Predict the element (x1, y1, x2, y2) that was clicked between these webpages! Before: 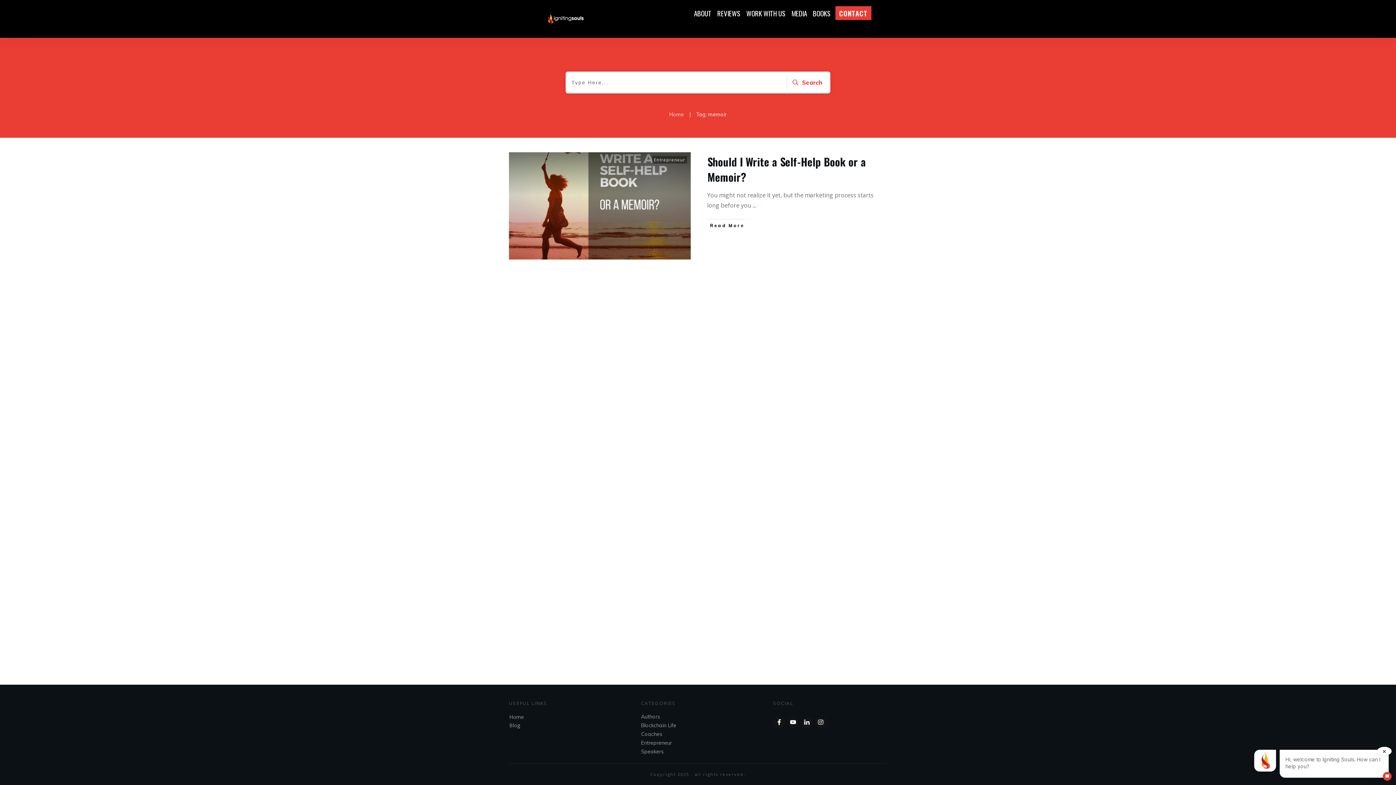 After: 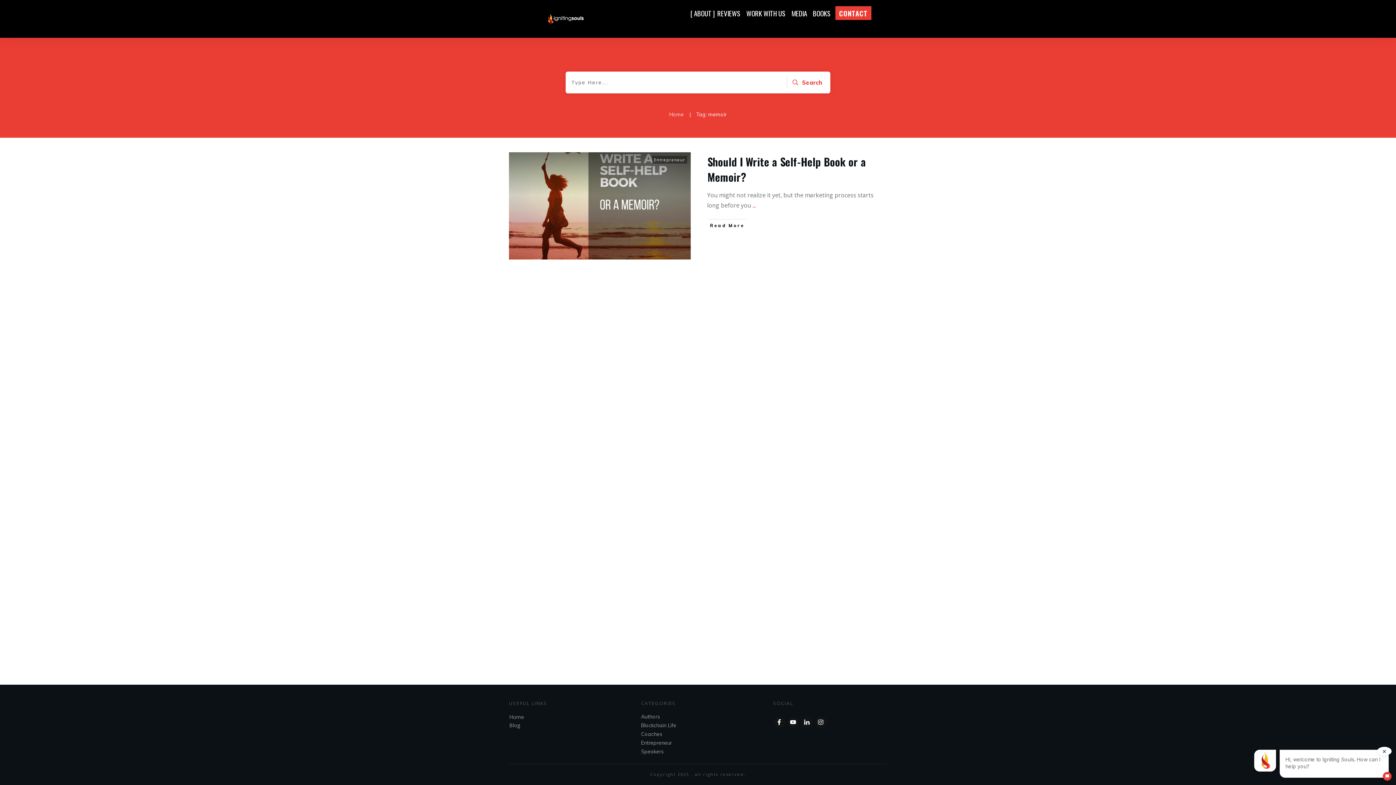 Action: label: ABOUT bbox: (694, 6, 711, 19)